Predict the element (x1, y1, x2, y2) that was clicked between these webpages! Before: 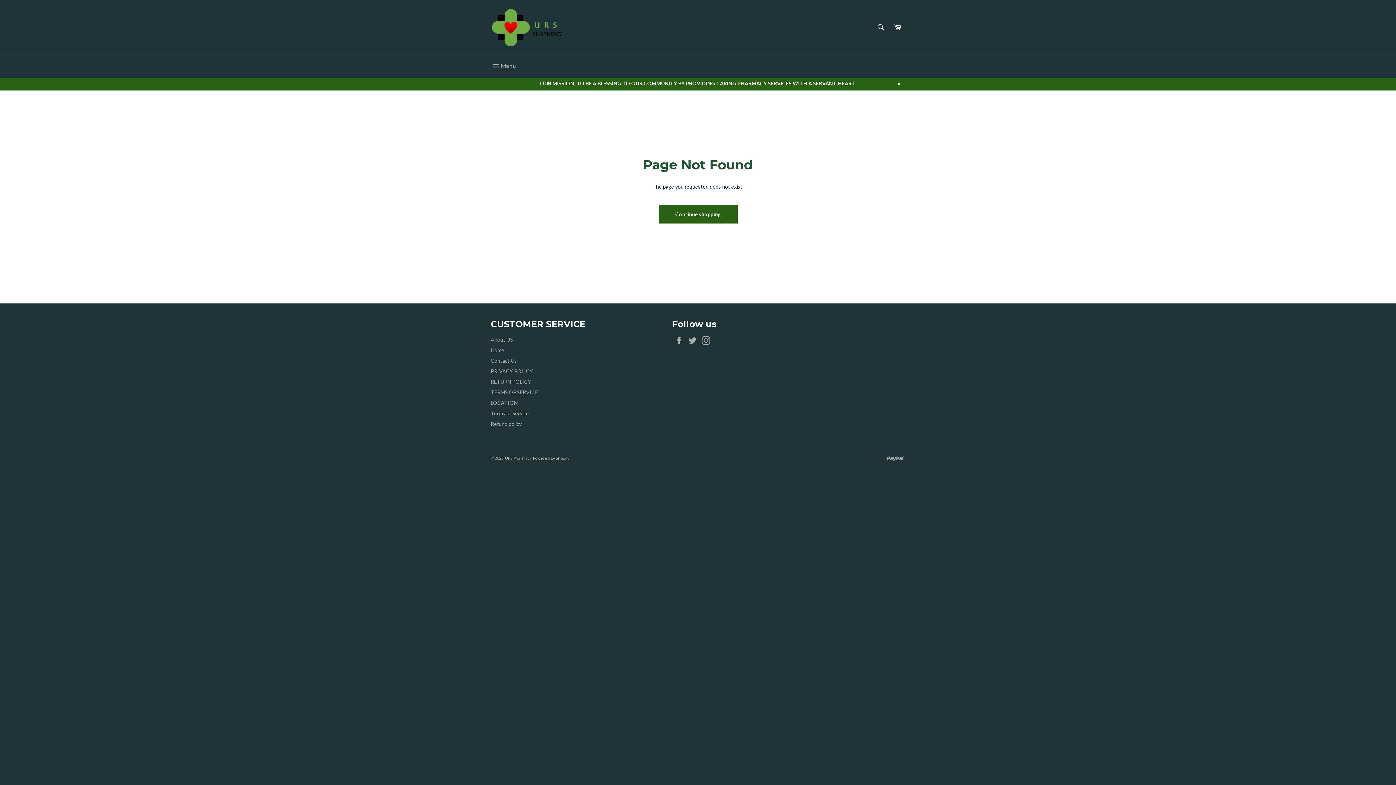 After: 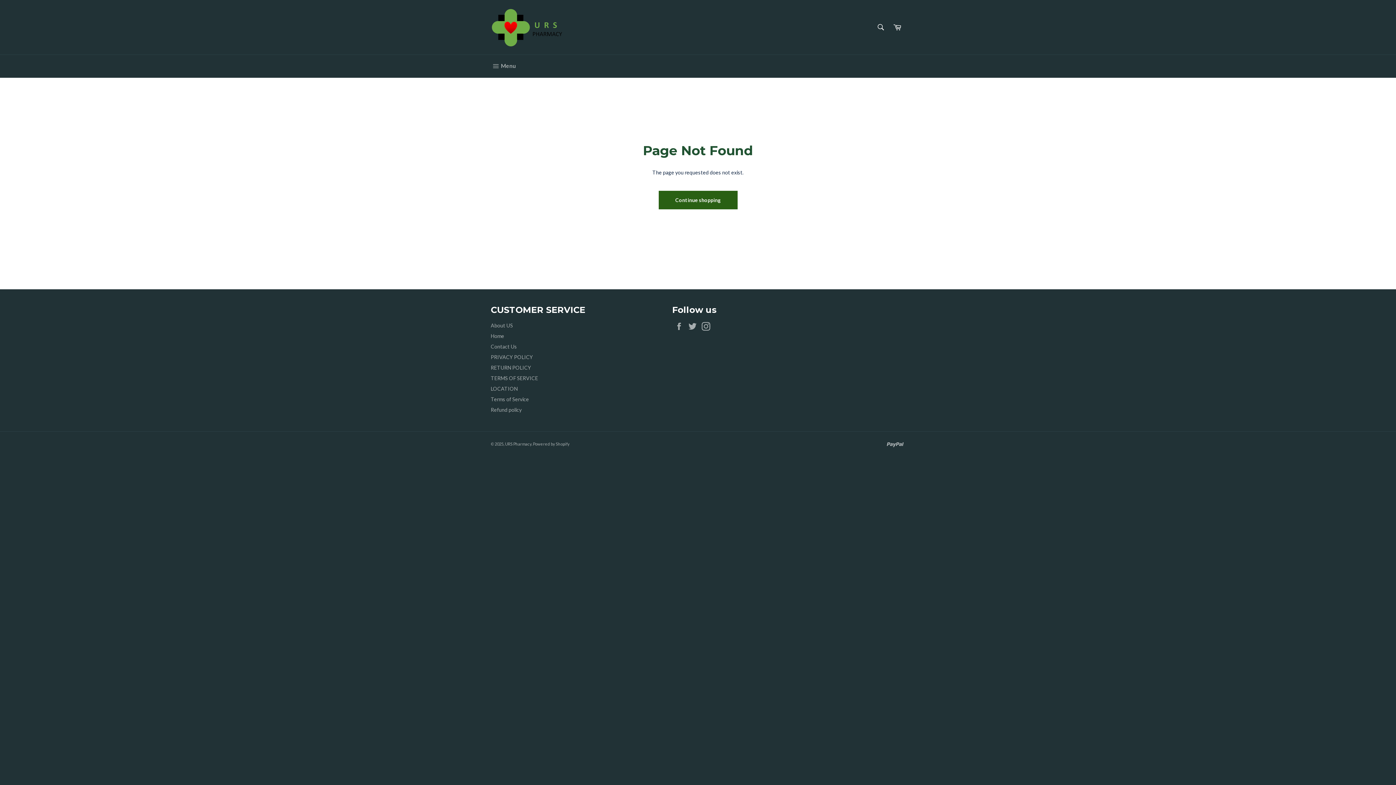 Action: bbox: (892, 76, 905, 90) label: Close